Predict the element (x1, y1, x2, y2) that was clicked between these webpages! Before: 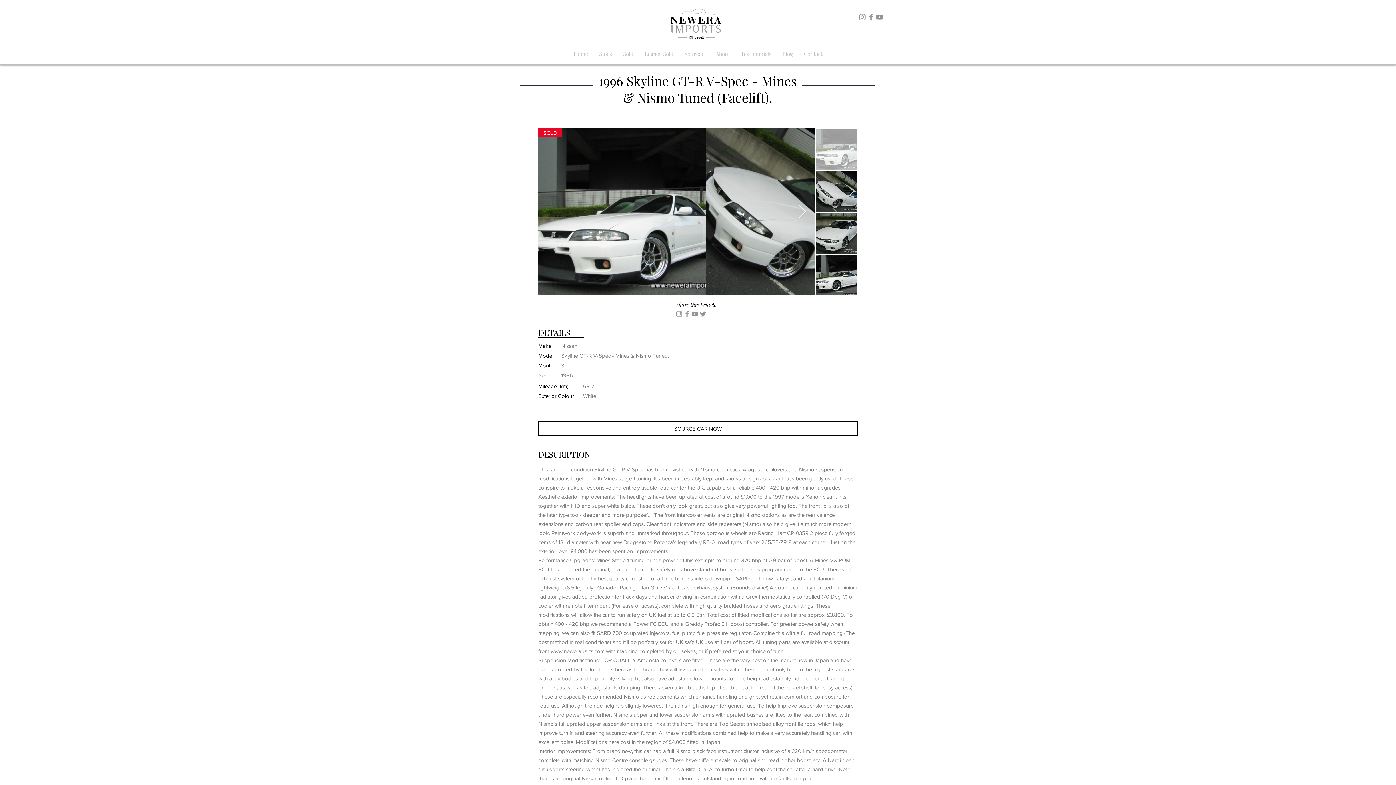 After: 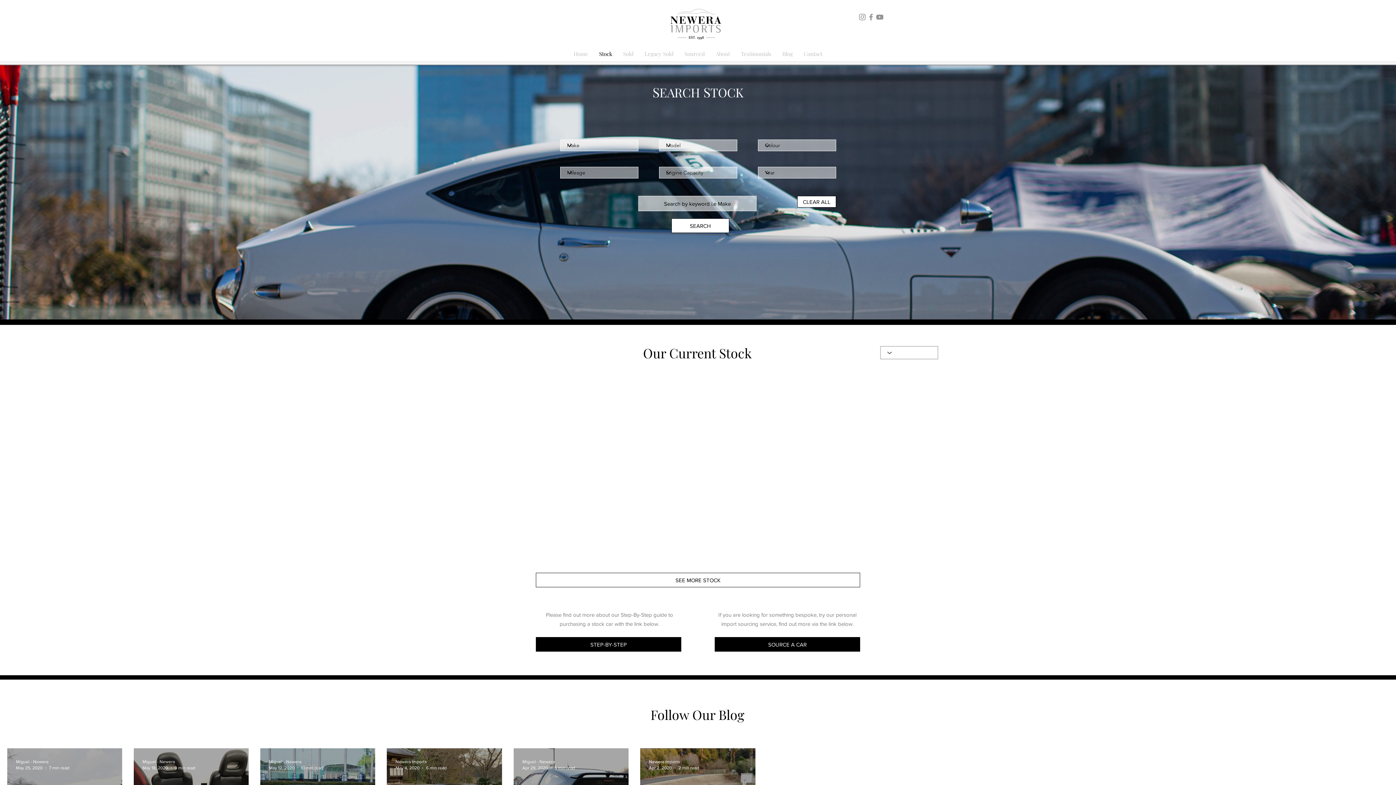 Action: bbox: (593, 48, 617, 58) label: Stock